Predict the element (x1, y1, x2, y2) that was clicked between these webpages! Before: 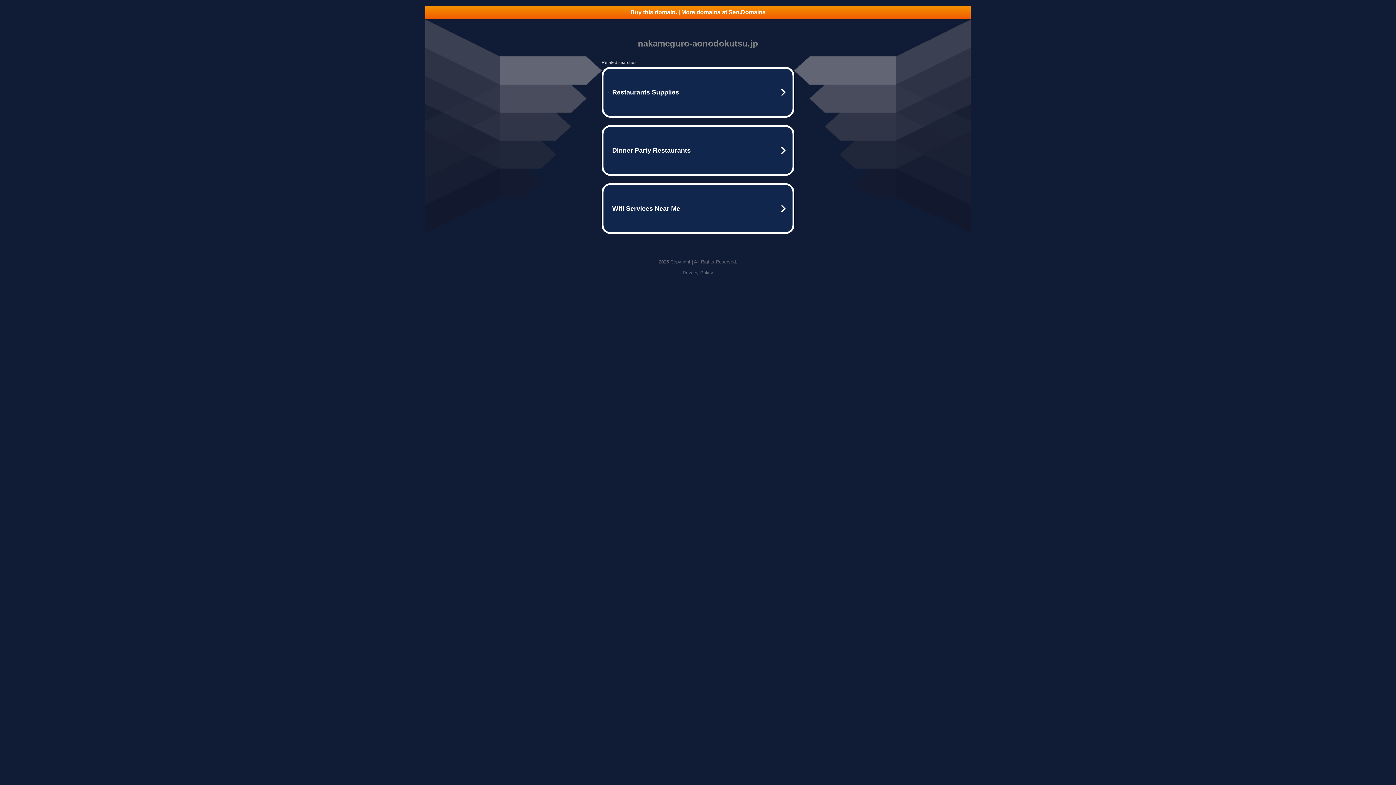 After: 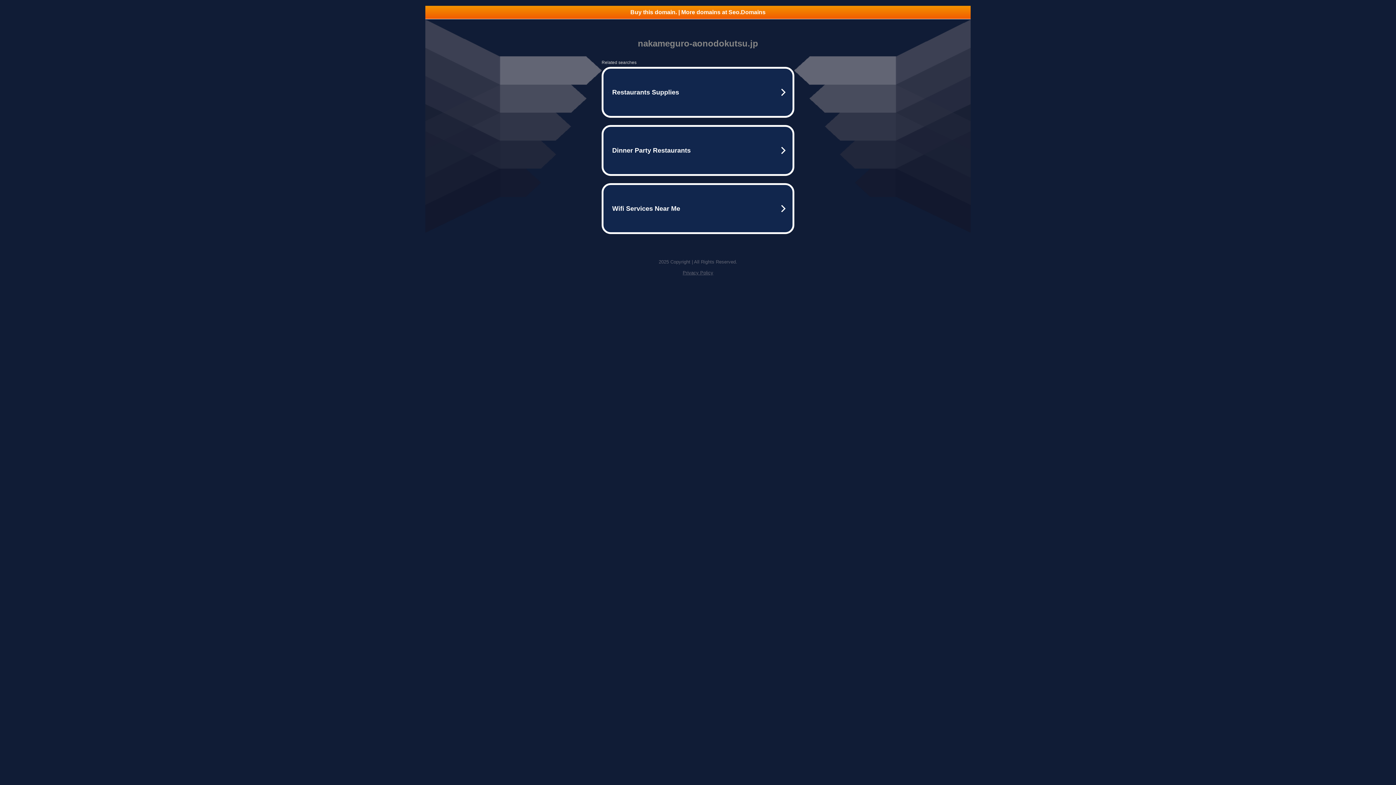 Action: label: Privacy Policy bbox: (682, 270, 713, 275)